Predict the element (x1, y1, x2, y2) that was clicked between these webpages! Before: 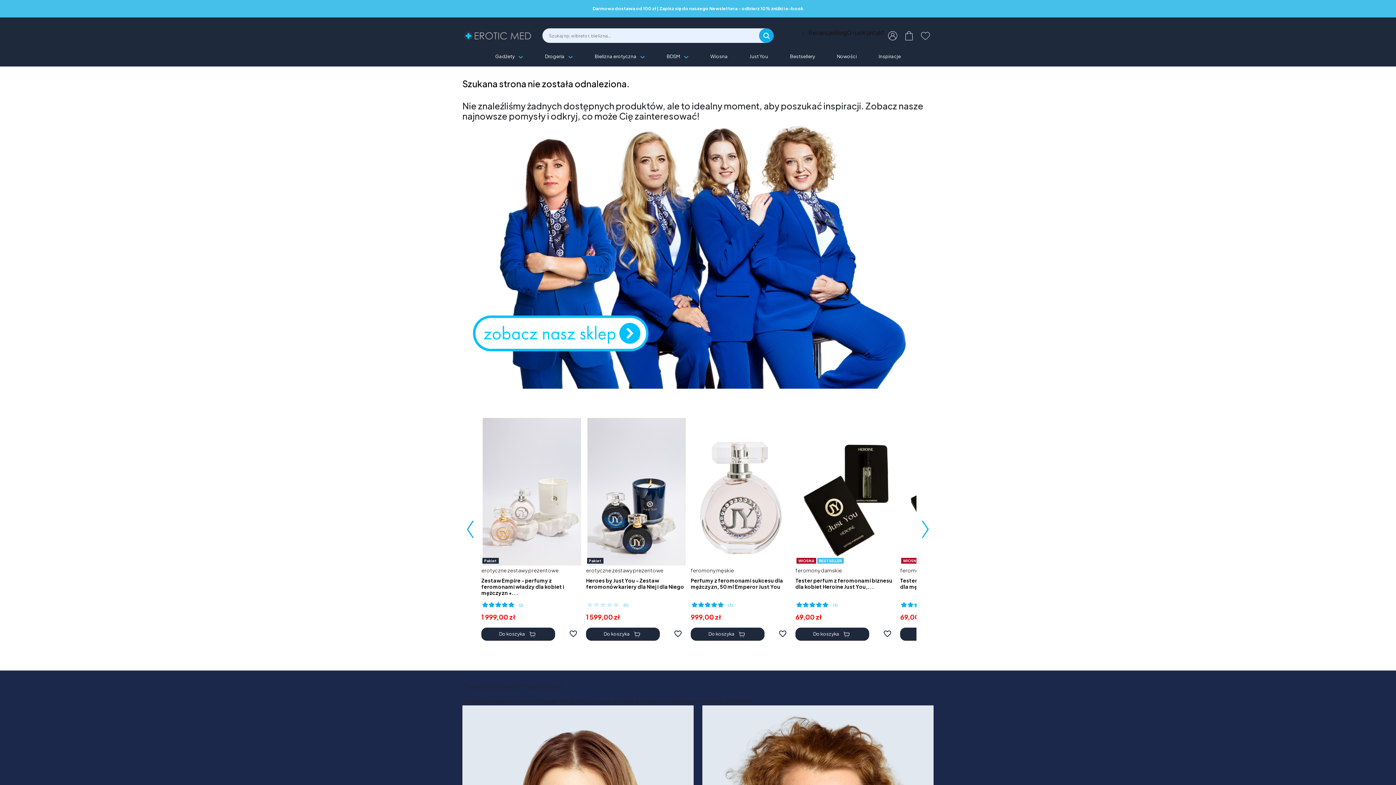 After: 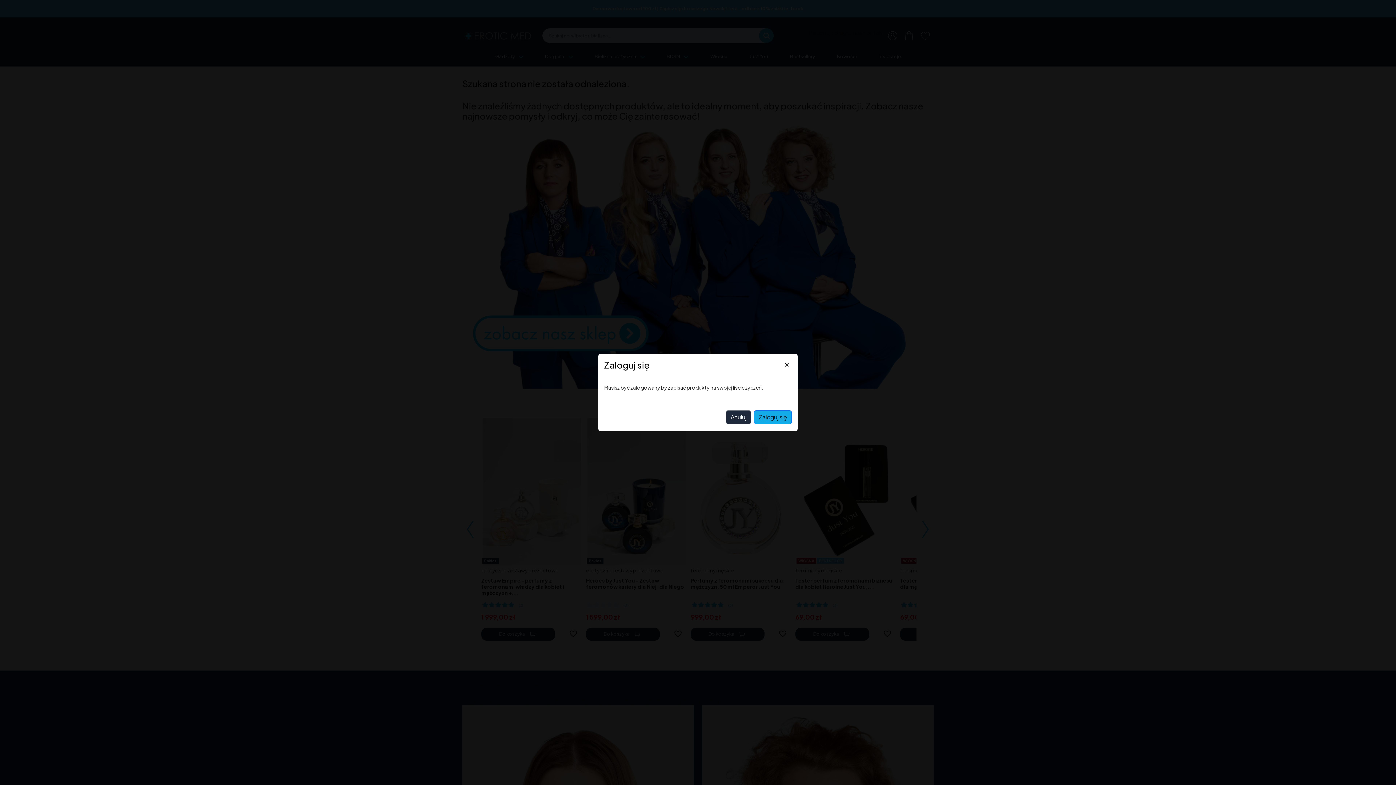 Action: label: favorite_border bbox: (670, 626, 685, 641)